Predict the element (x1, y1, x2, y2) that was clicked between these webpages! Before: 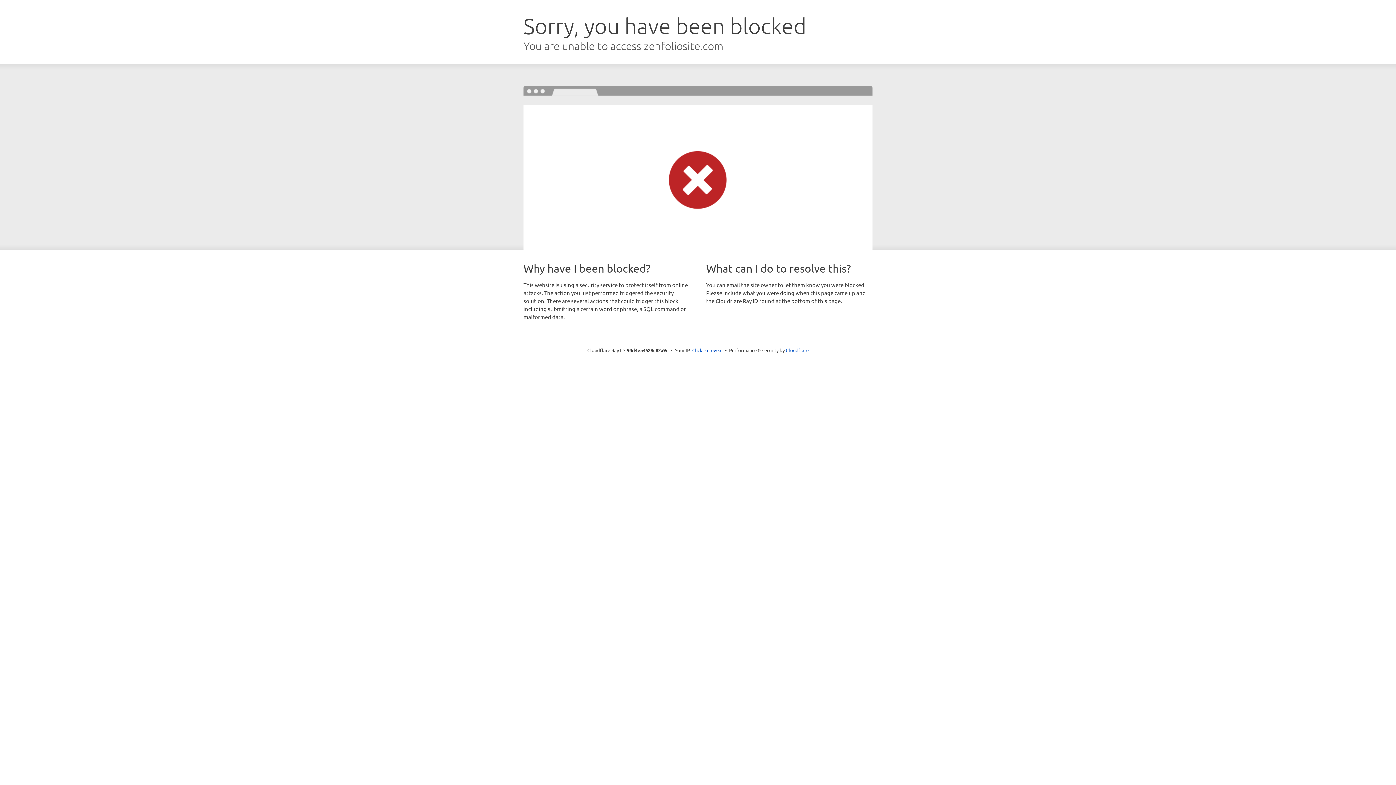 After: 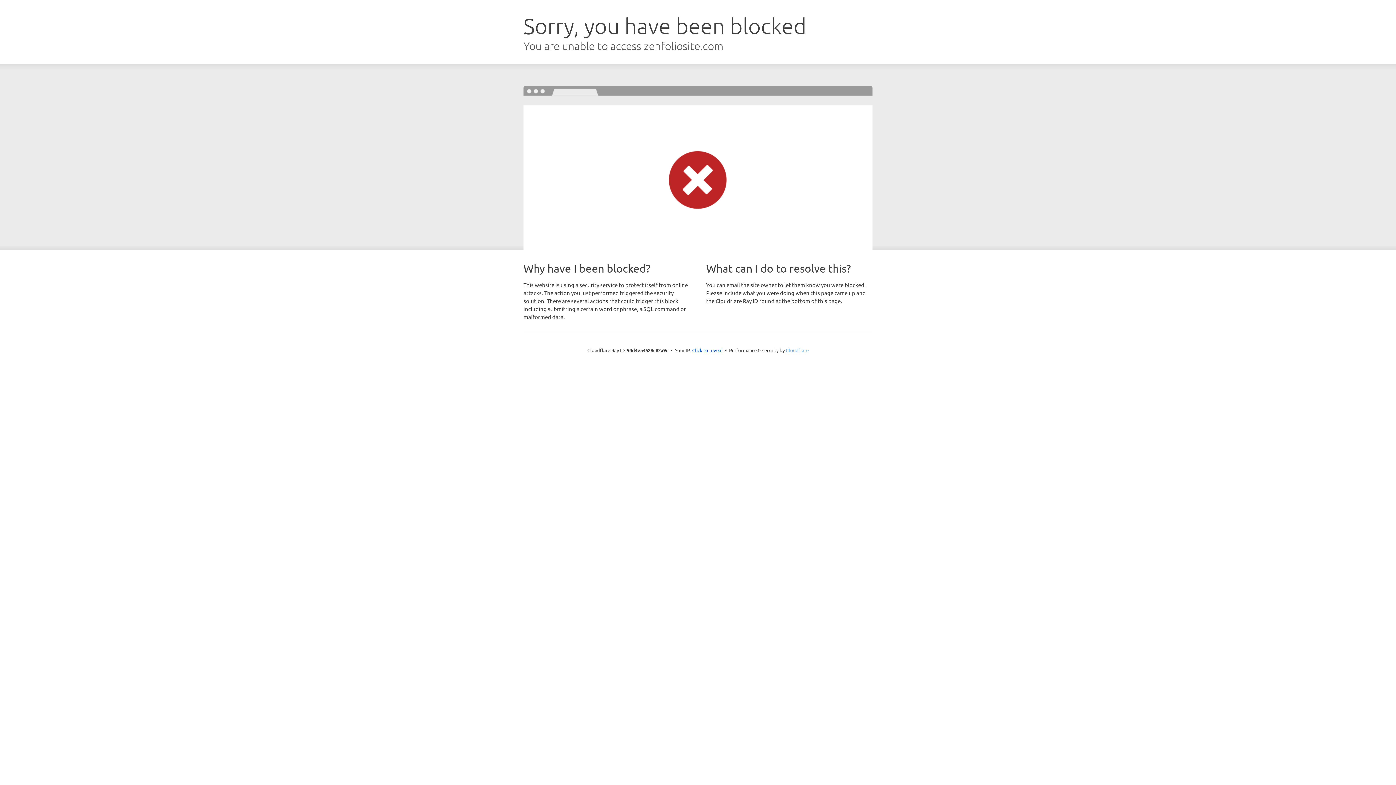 Action: bbox: (786, 347, 808, 353) label: Cloudflare